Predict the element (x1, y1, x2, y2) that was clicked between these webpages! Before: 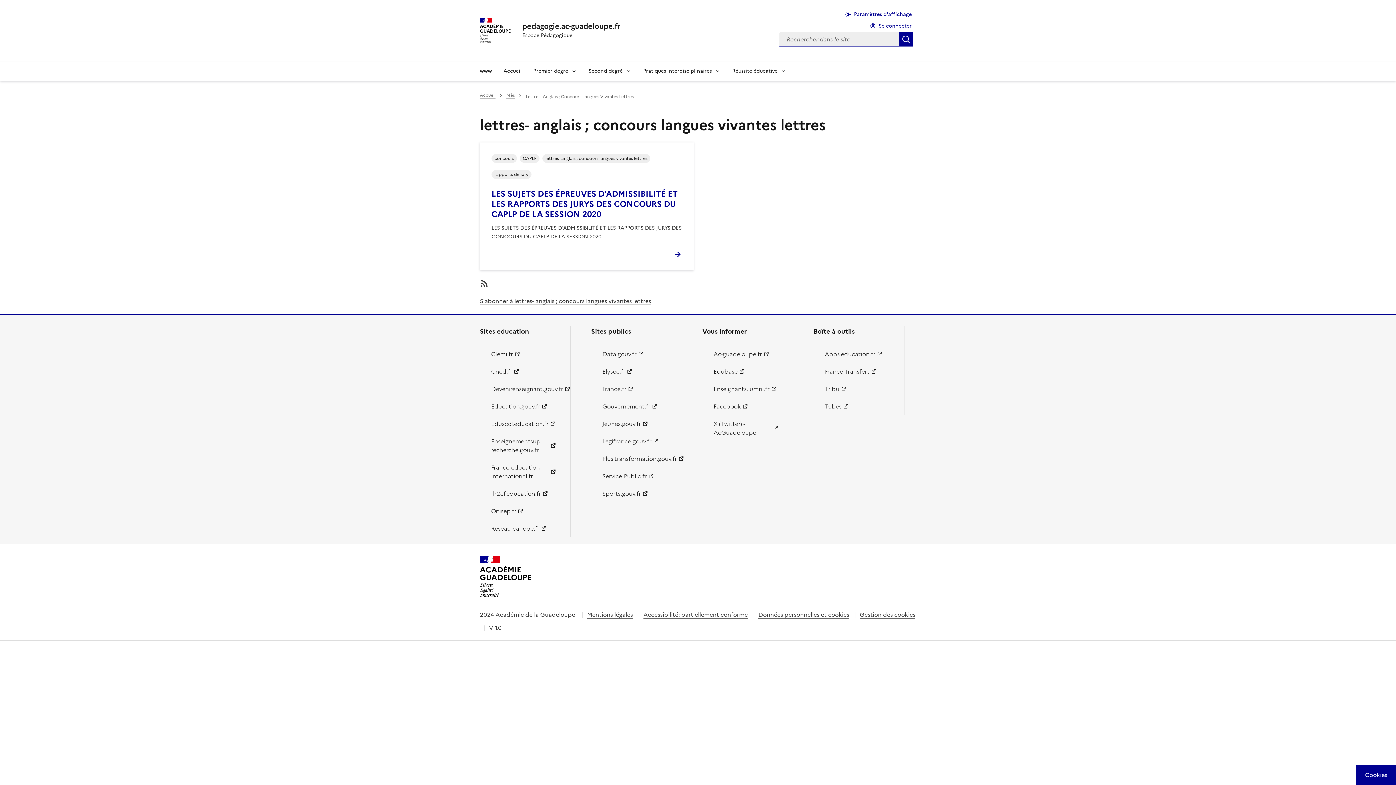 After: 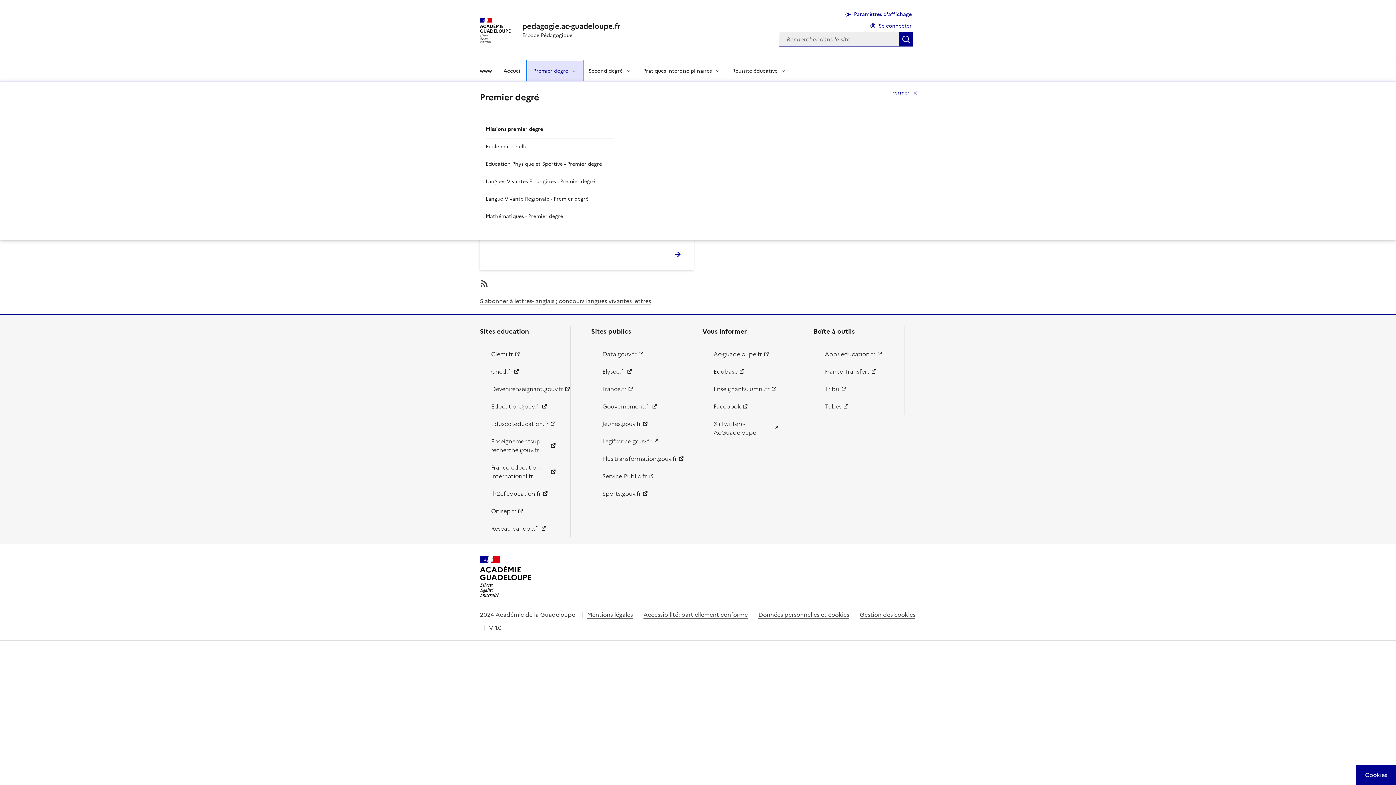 Action: bbox: (527, 61, 582, 81) label: Premier degré